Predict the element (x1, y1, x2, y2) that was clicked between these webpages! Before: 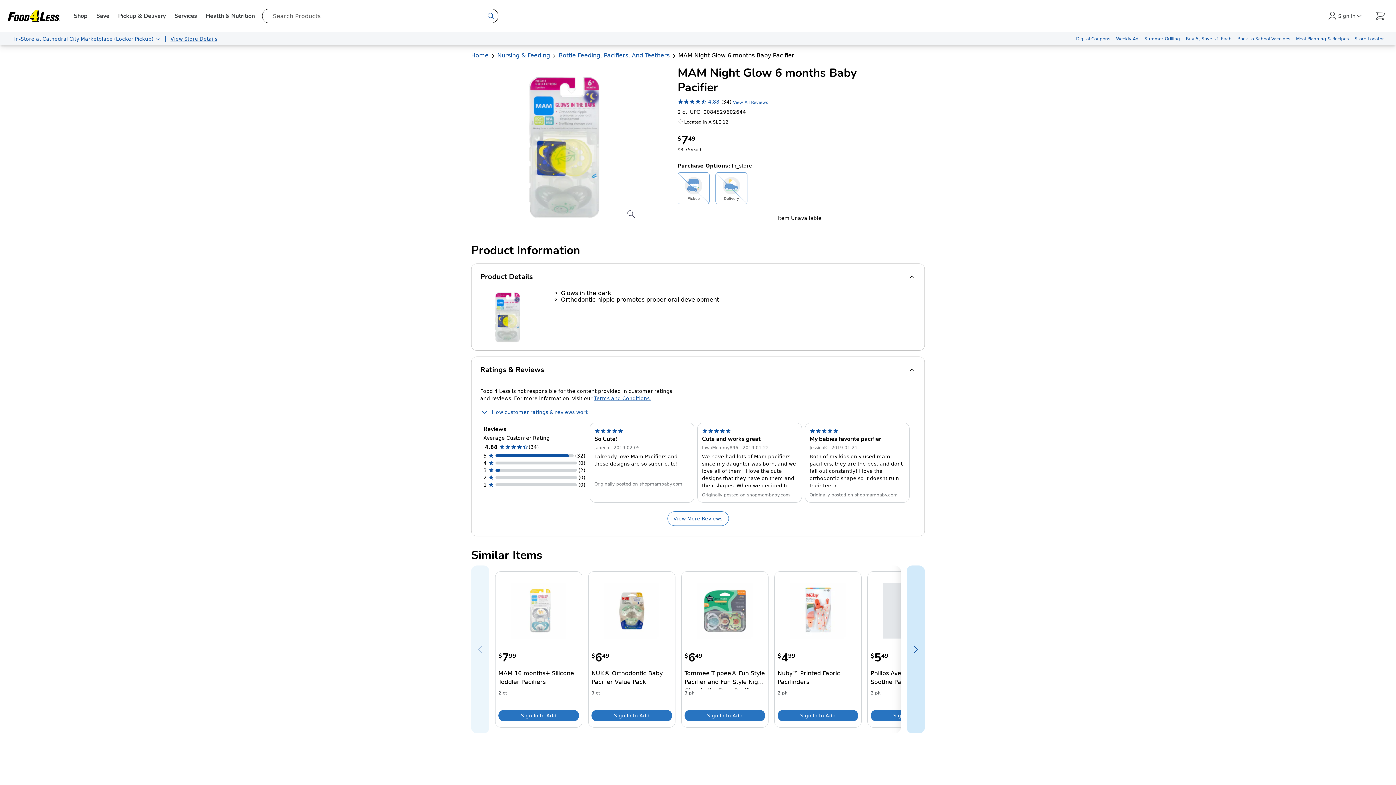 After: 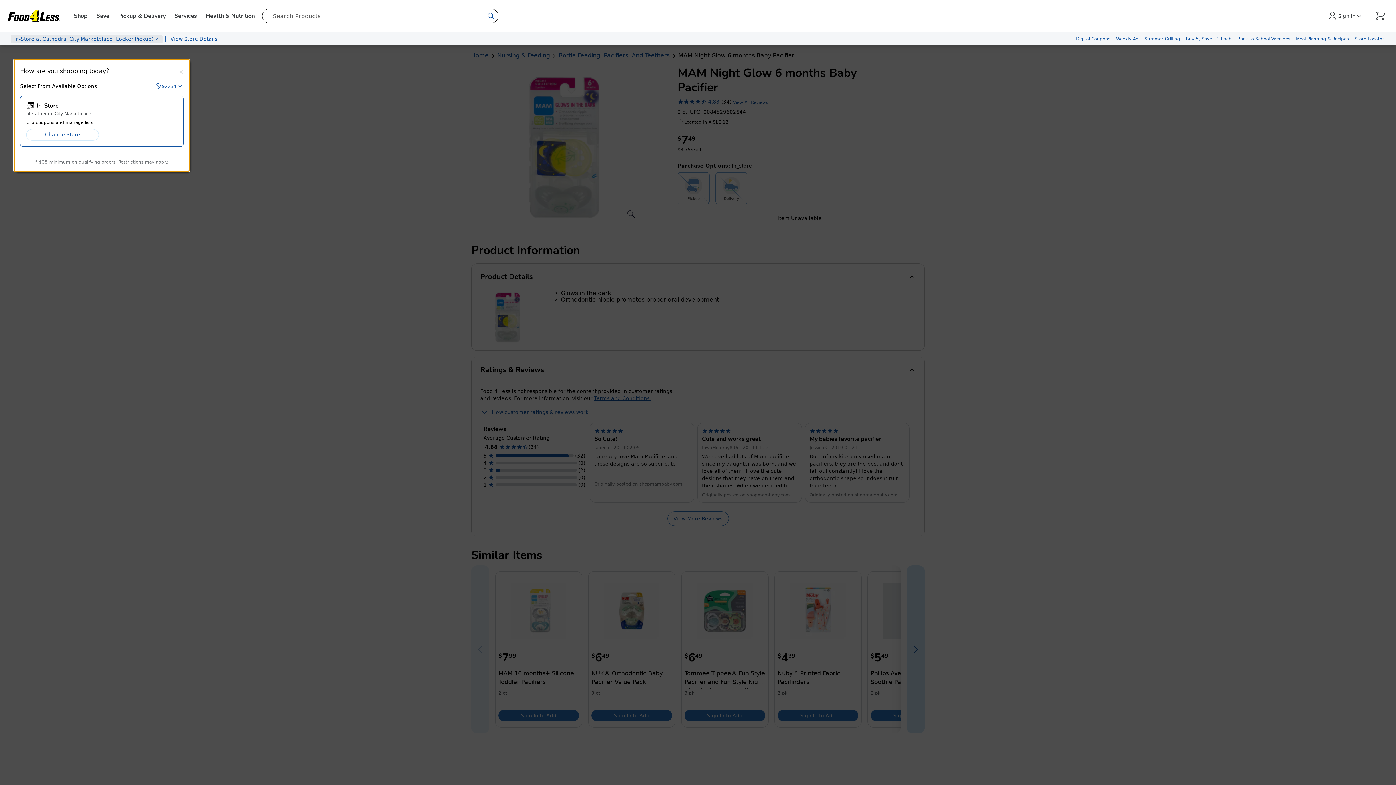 Action: bbox: (10, 35, 162, 42) label:  In-Store
 at
 Cathedral City Marketplace (Locker Pickup)